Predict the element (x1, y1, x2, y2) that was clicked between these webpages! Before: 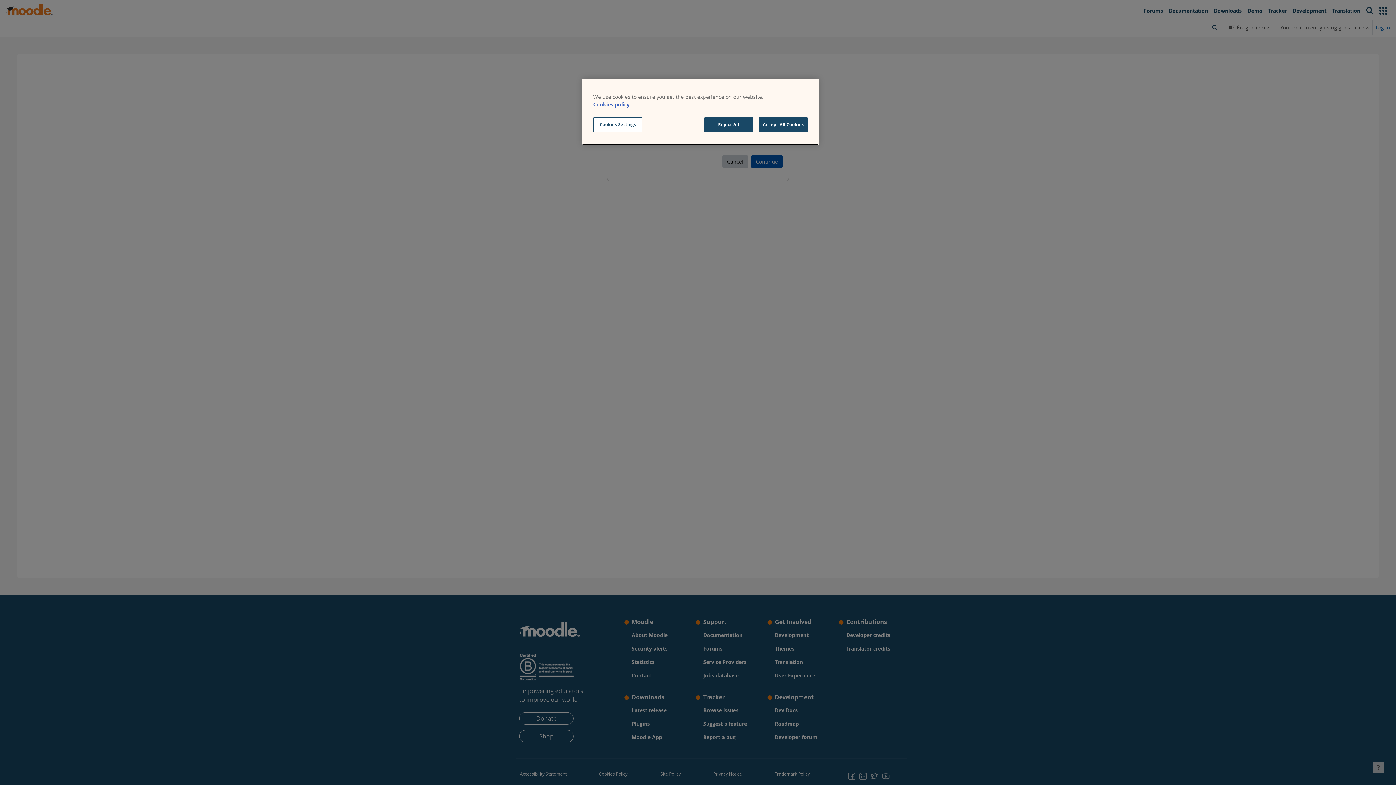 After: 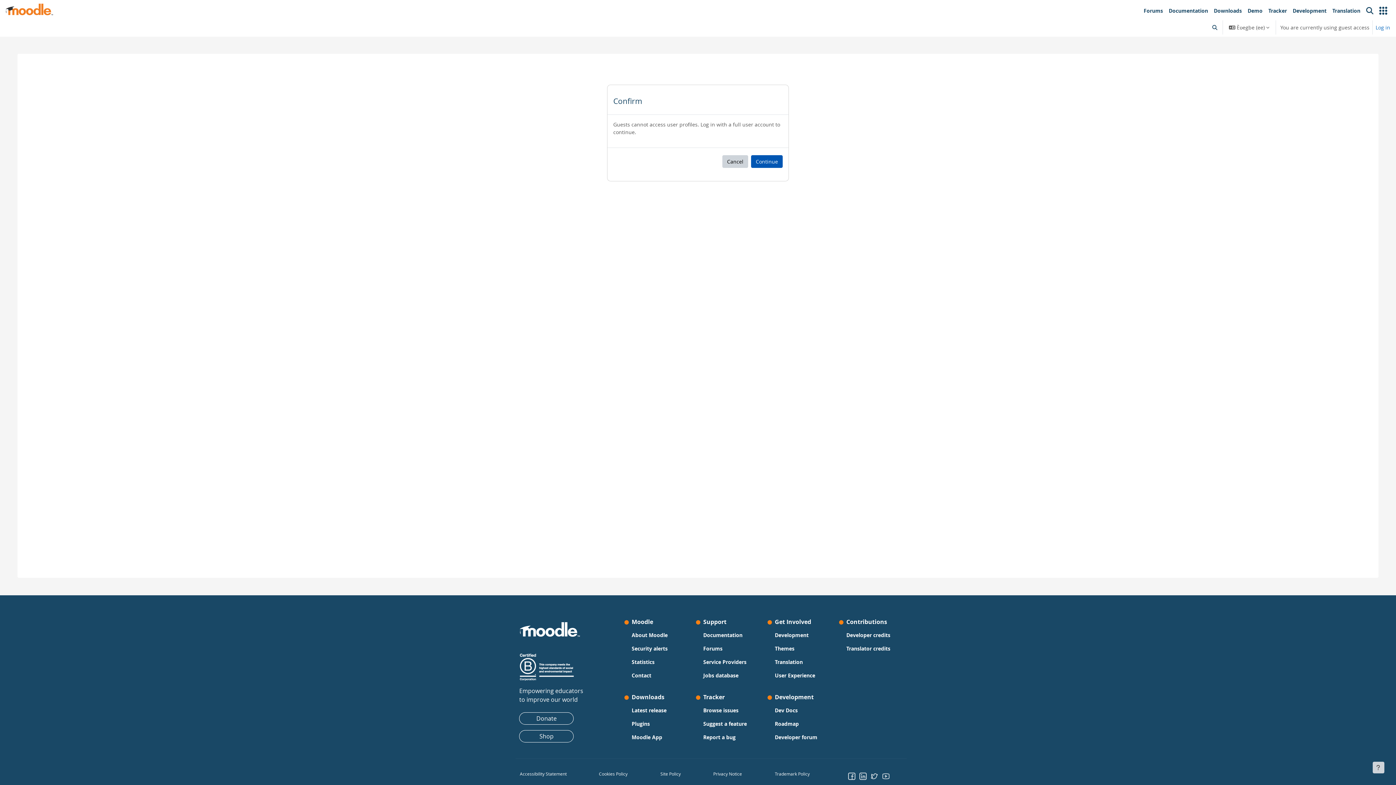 Action: label: Accept All Cookies bbox: (758, 117, 808, 132)